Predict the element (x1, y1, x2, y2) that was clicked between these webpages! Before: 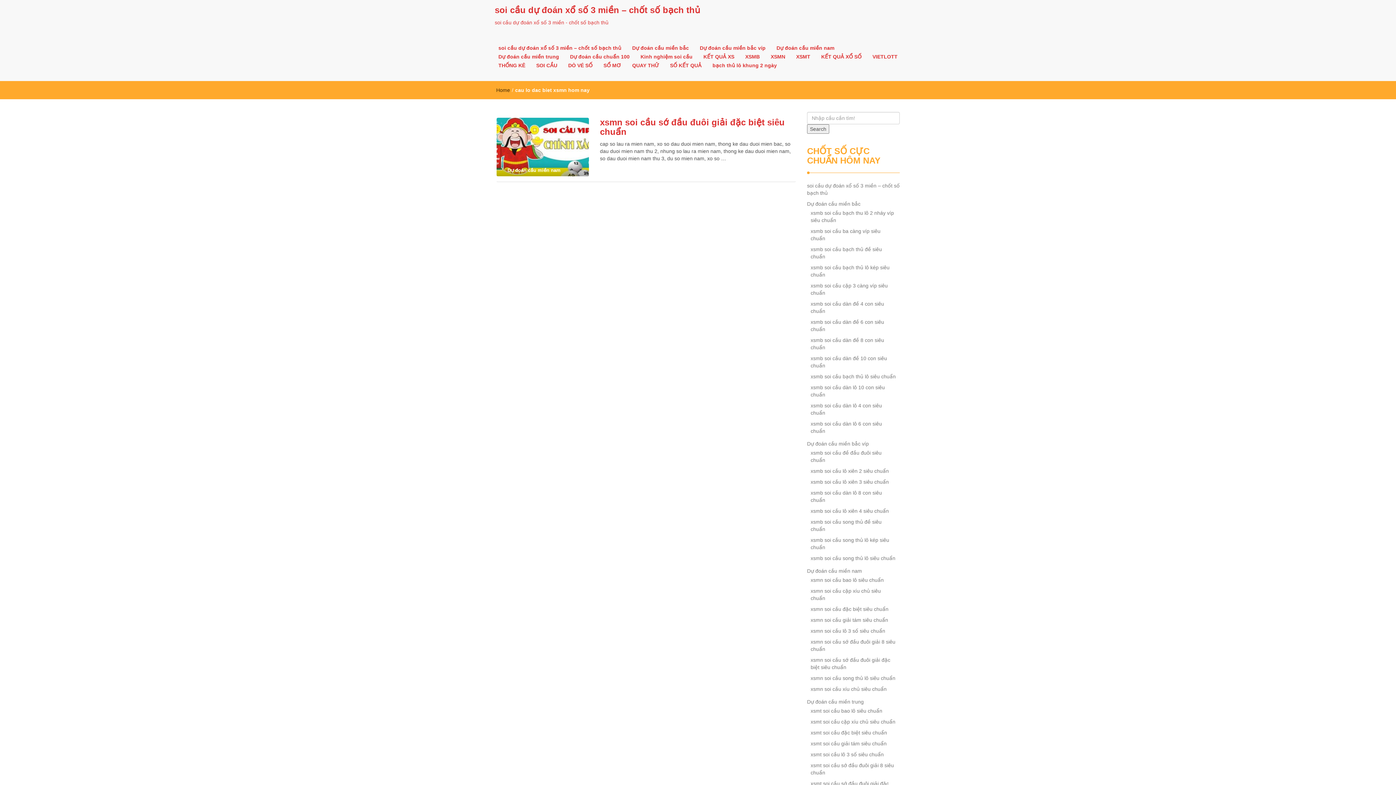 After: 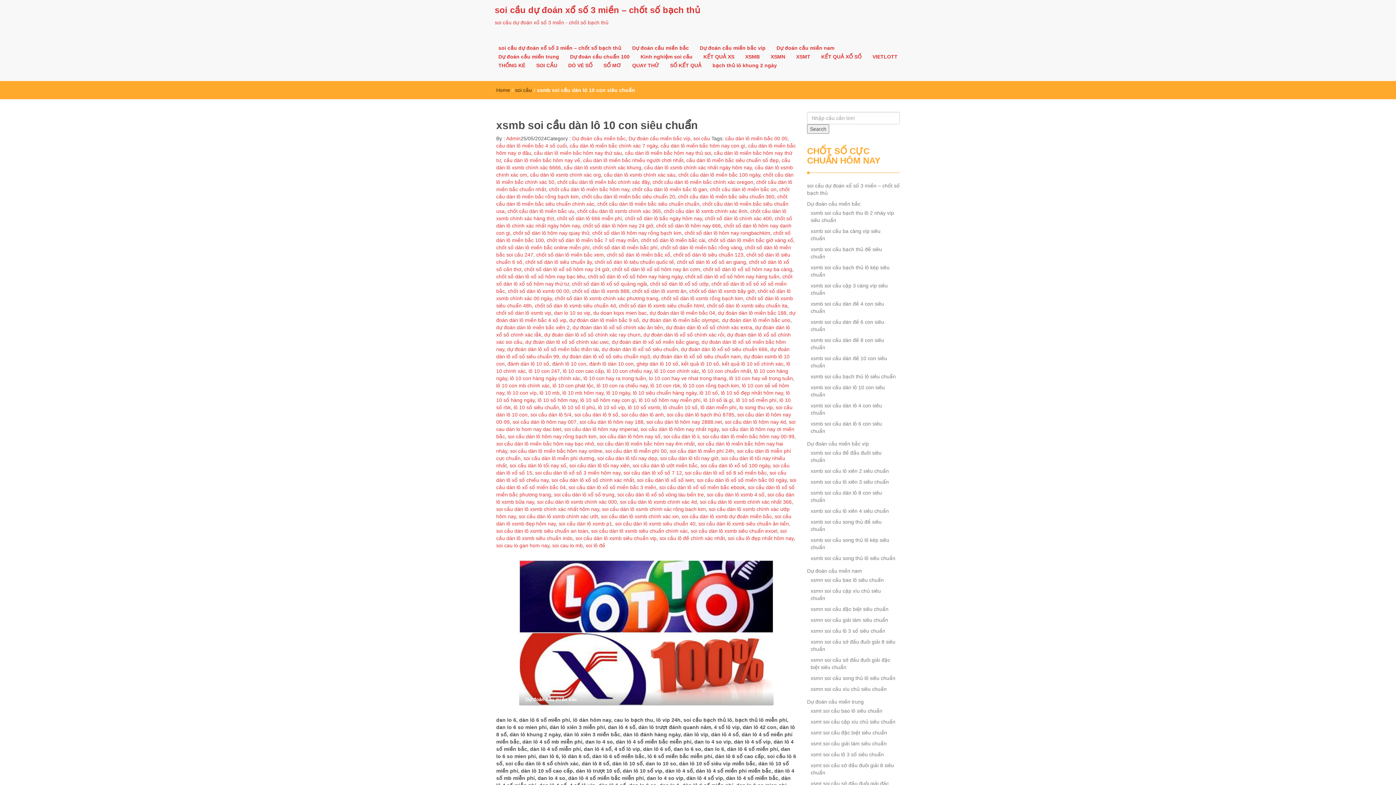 Action: bbox: (810, 381, 885, 401) label: xsmb soi cầu dàn lô 10 con siêu chuẩn